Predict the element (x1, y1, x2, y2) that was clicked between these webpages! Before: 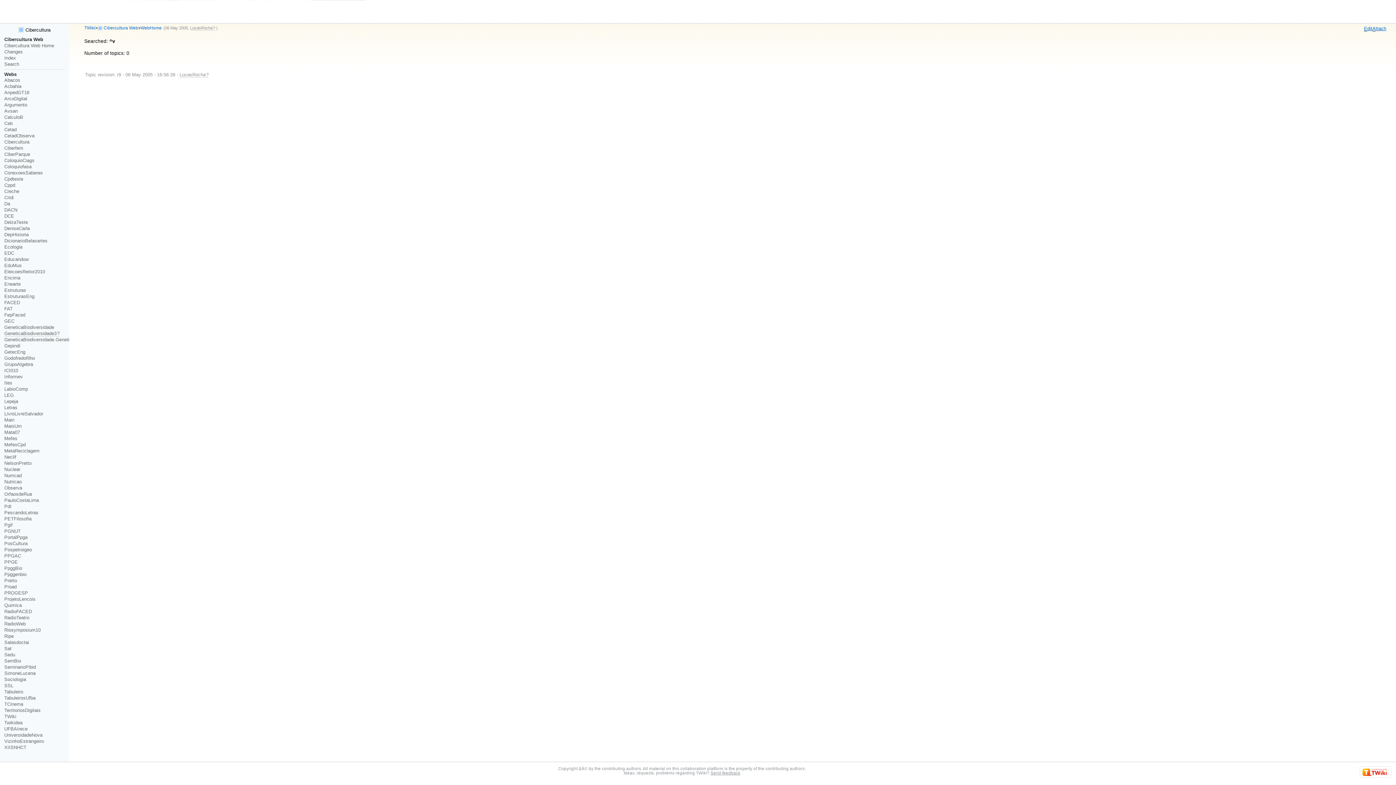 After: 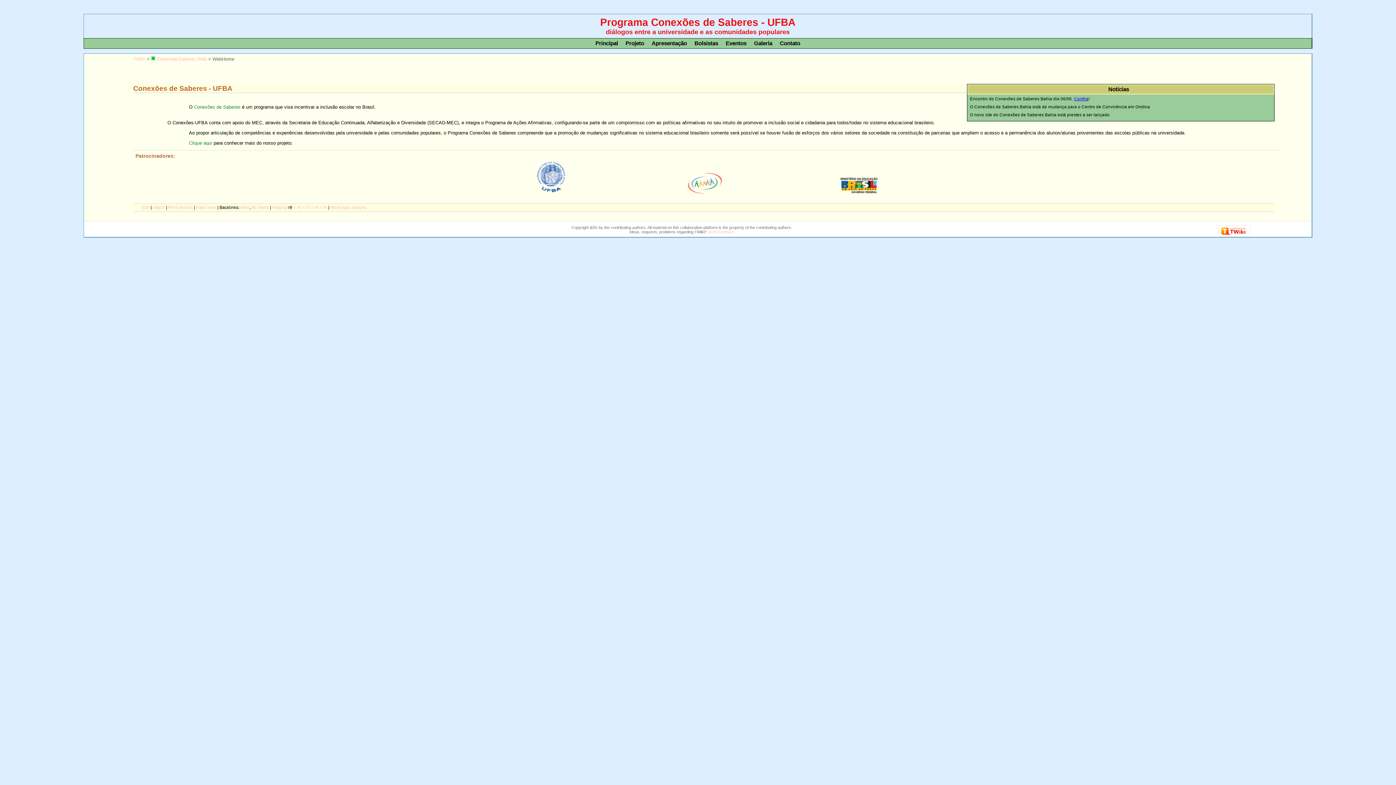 Action: label: ConexoesSaberes bbox: (4, 170, 42, 175)